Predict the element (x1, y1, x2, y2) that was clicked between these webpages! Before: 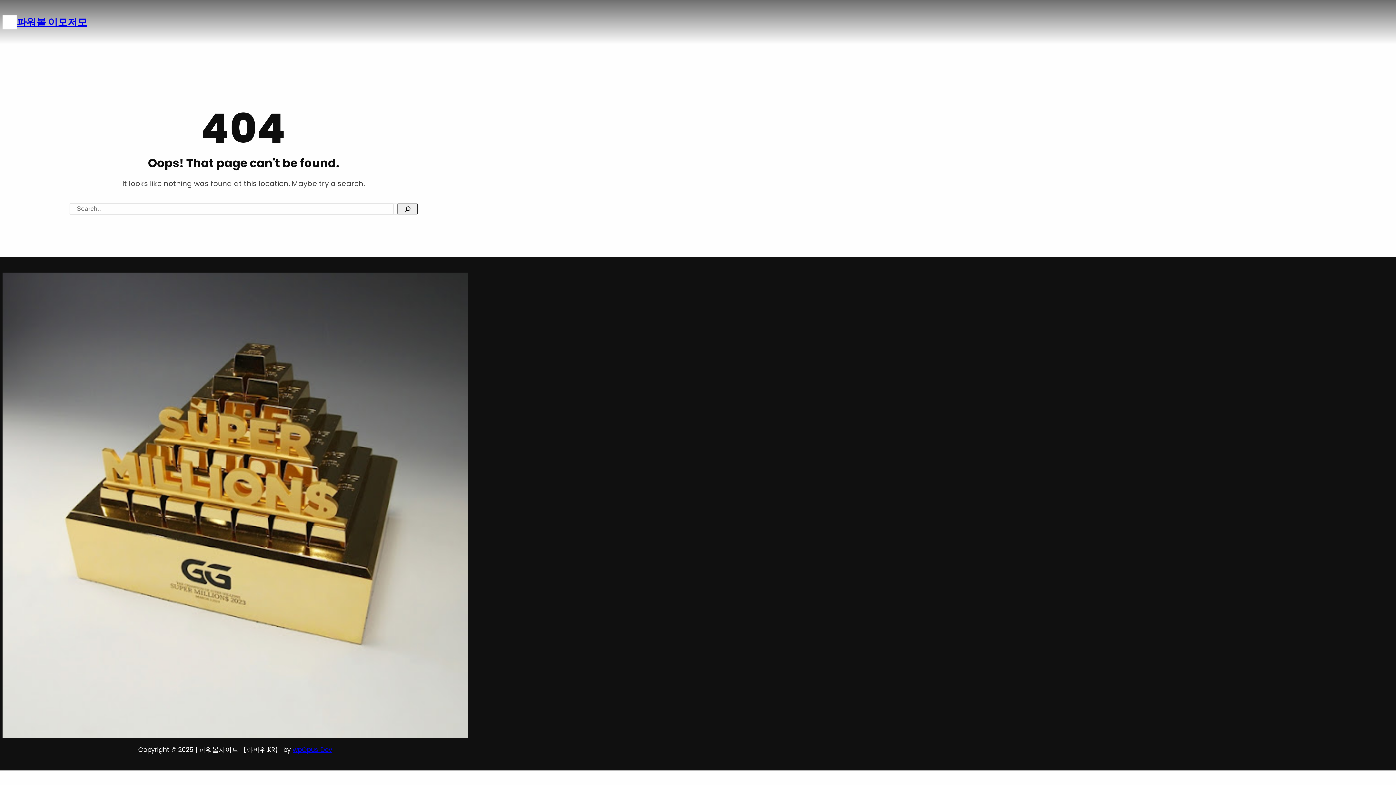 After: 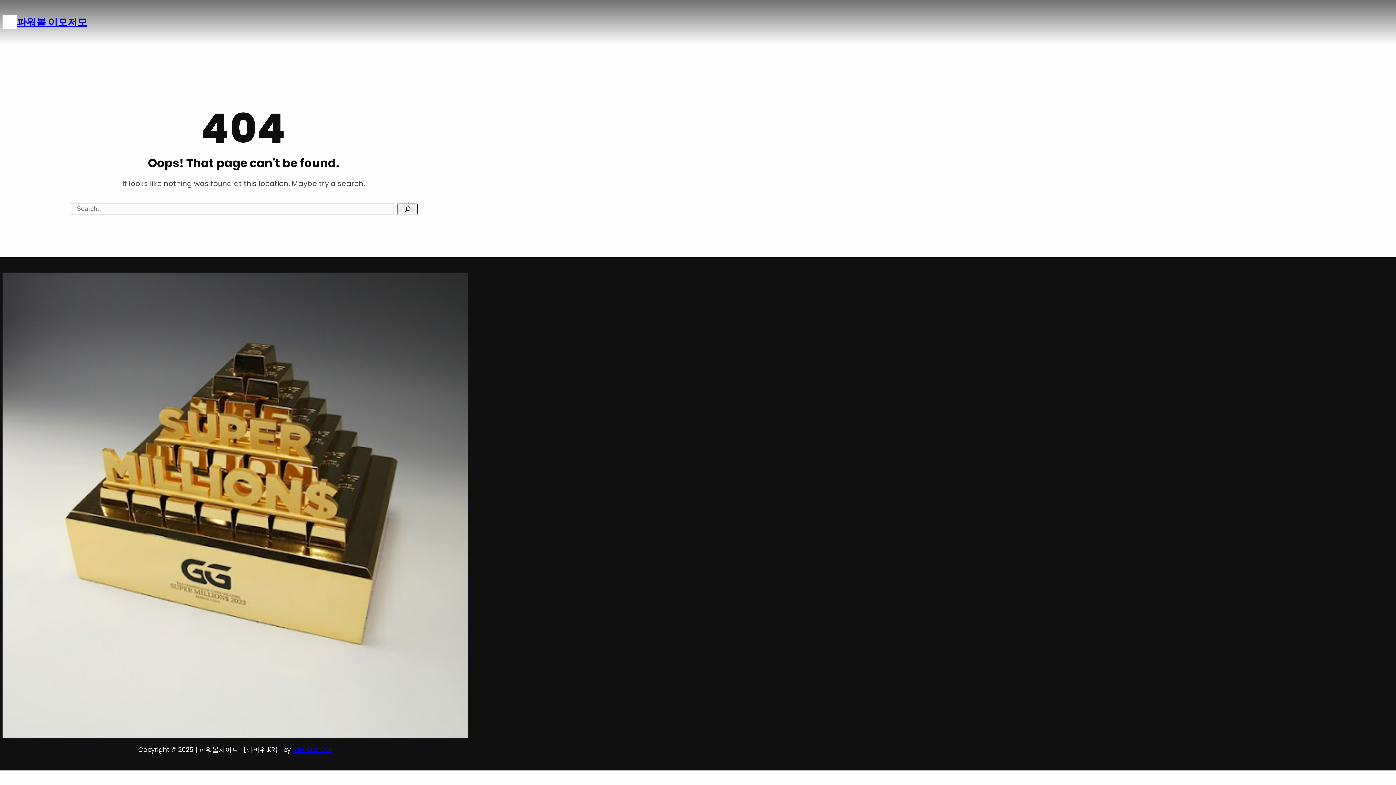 Action: bbox: (292, 745, 332, 754) label: wpOpus Dev